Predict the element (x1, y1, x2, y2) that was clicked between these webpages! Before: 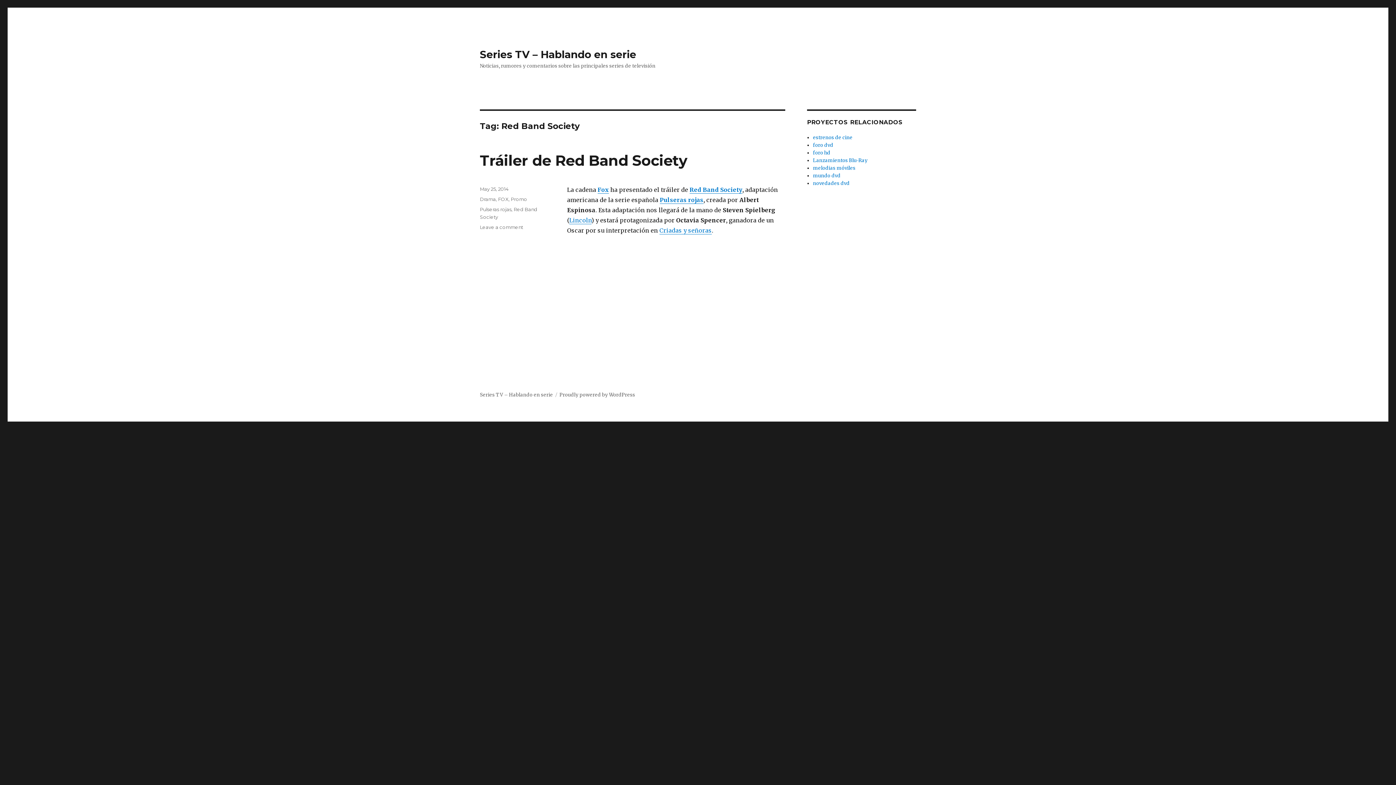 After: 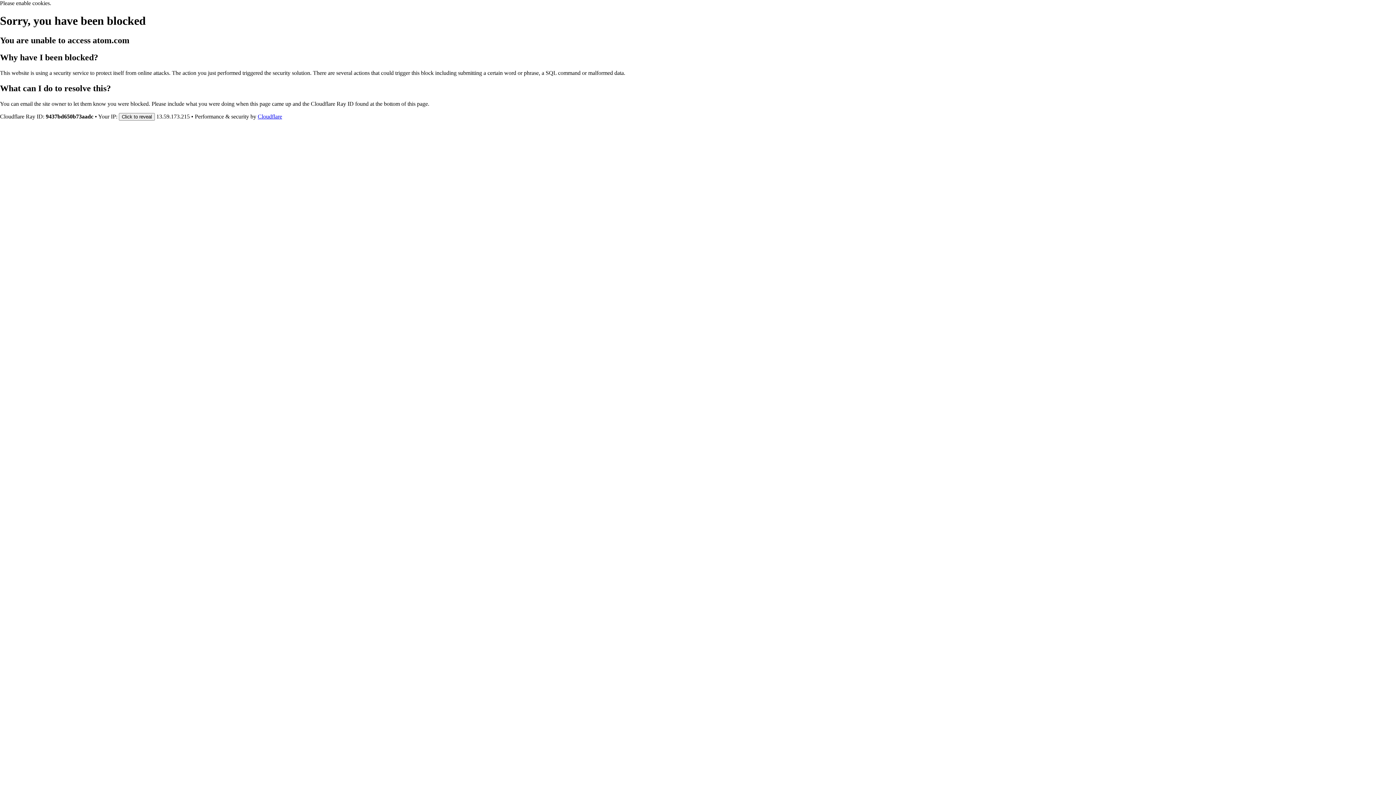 Action: label: foro hd bbox: (813, 149, 830, 156)